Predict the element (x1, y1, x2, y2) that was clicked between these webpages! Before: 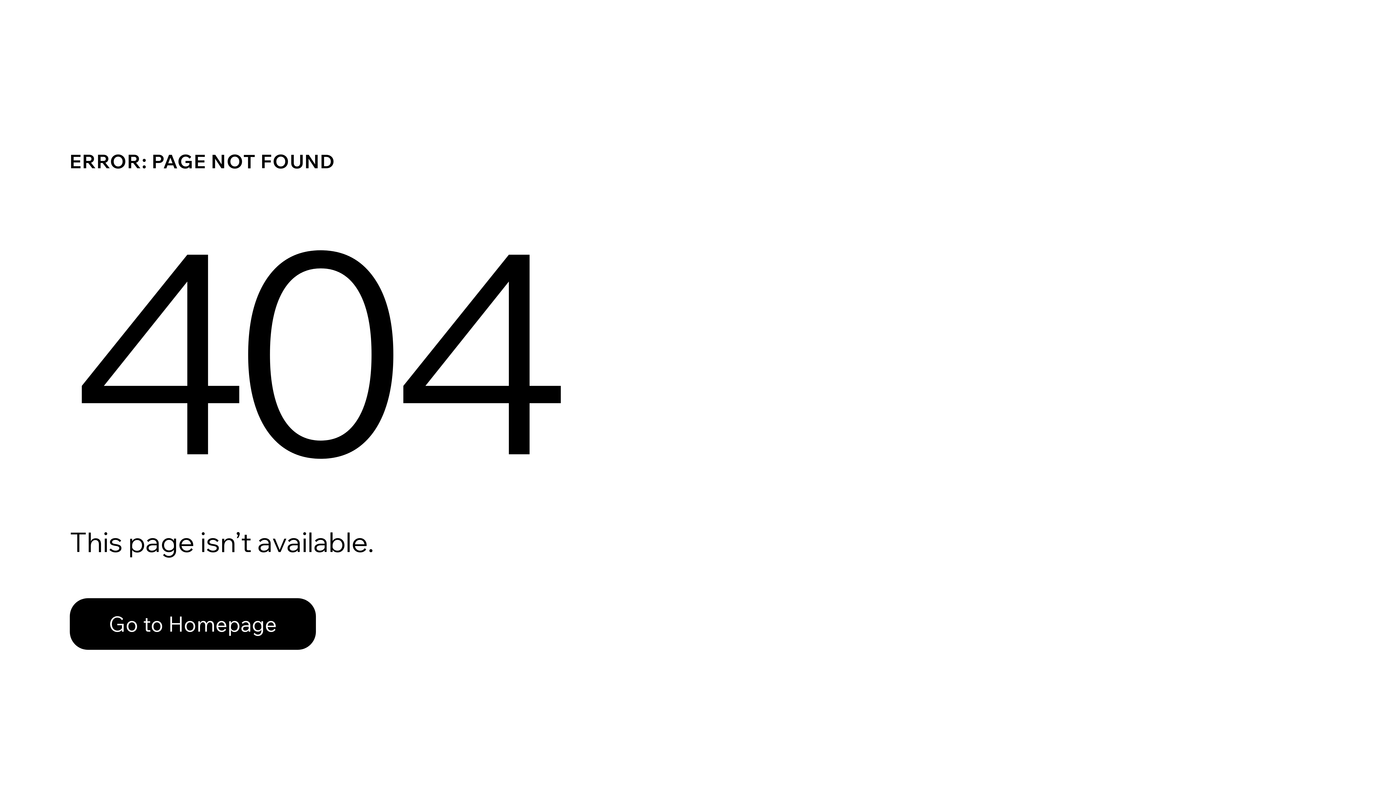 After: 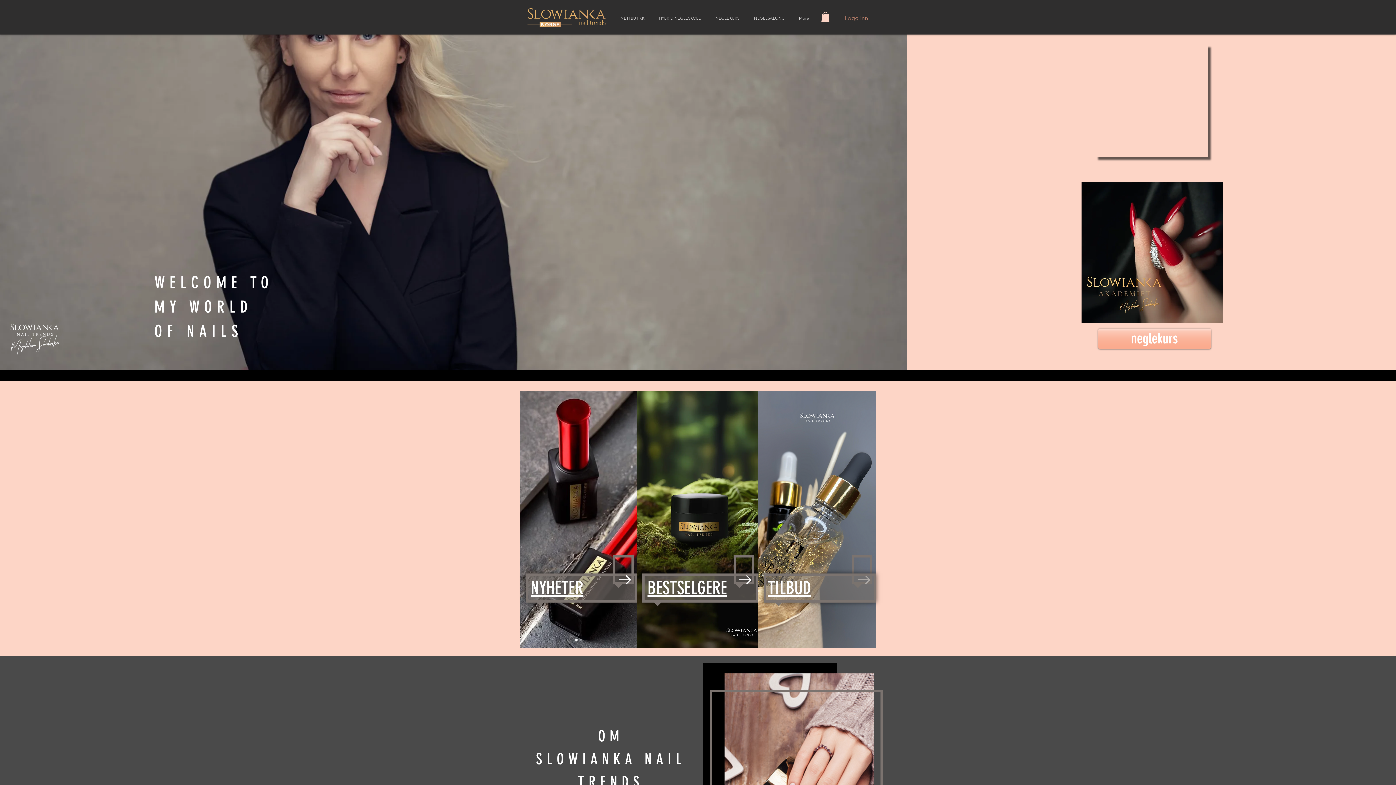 Action: label: Go to Homepage bbox: (69, 582, 768, 659)